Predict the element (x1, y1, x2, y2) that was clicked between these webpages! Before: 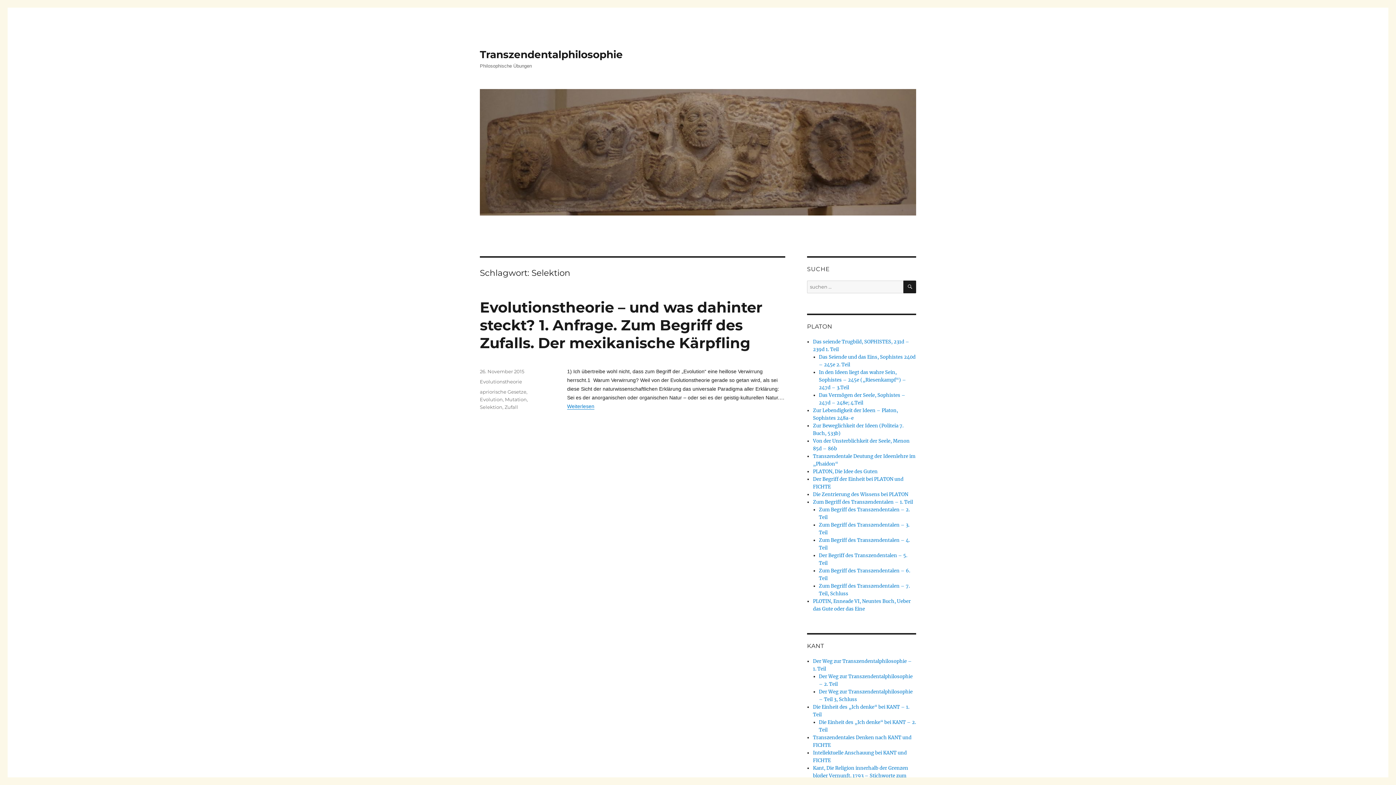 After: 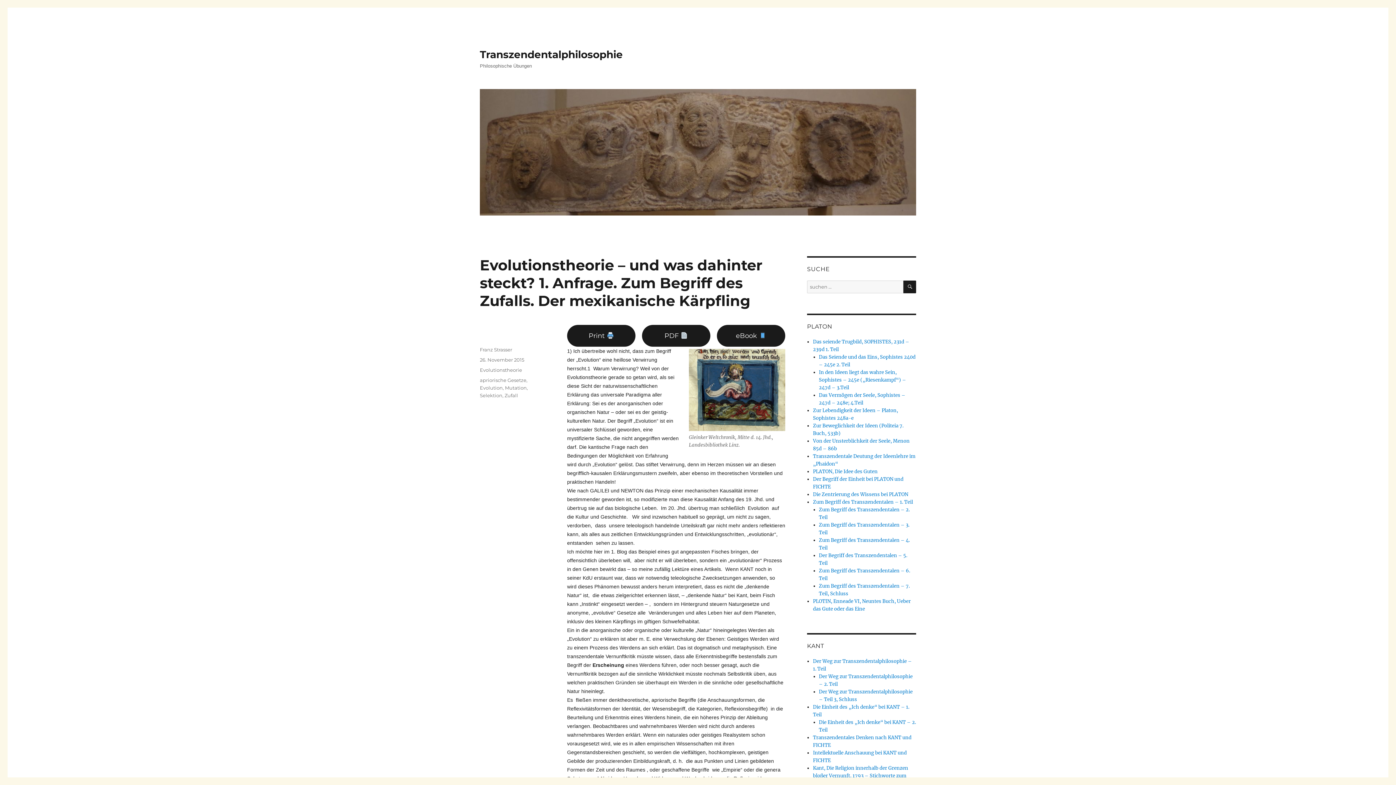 Action: bbox: (567, 403, 594, 409) label: Weiterlesen